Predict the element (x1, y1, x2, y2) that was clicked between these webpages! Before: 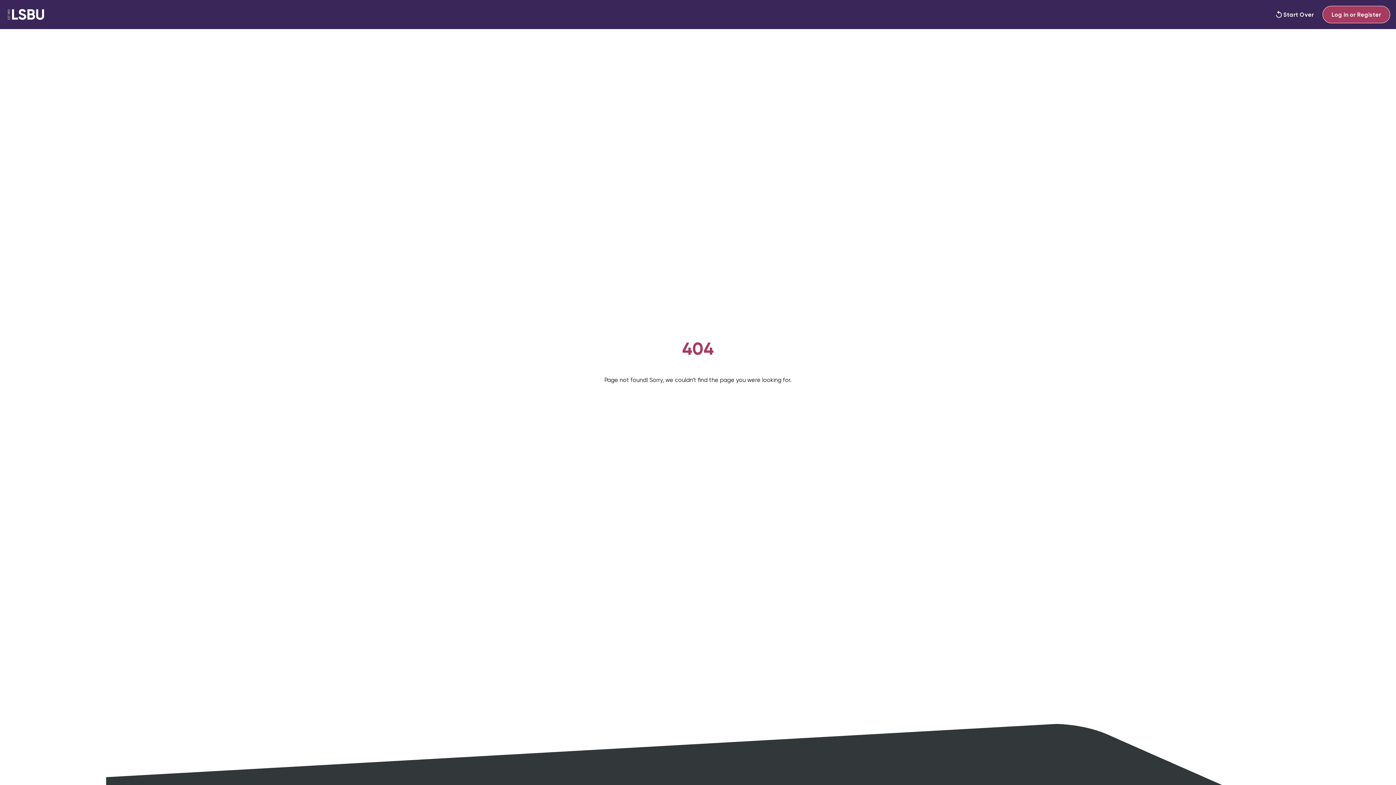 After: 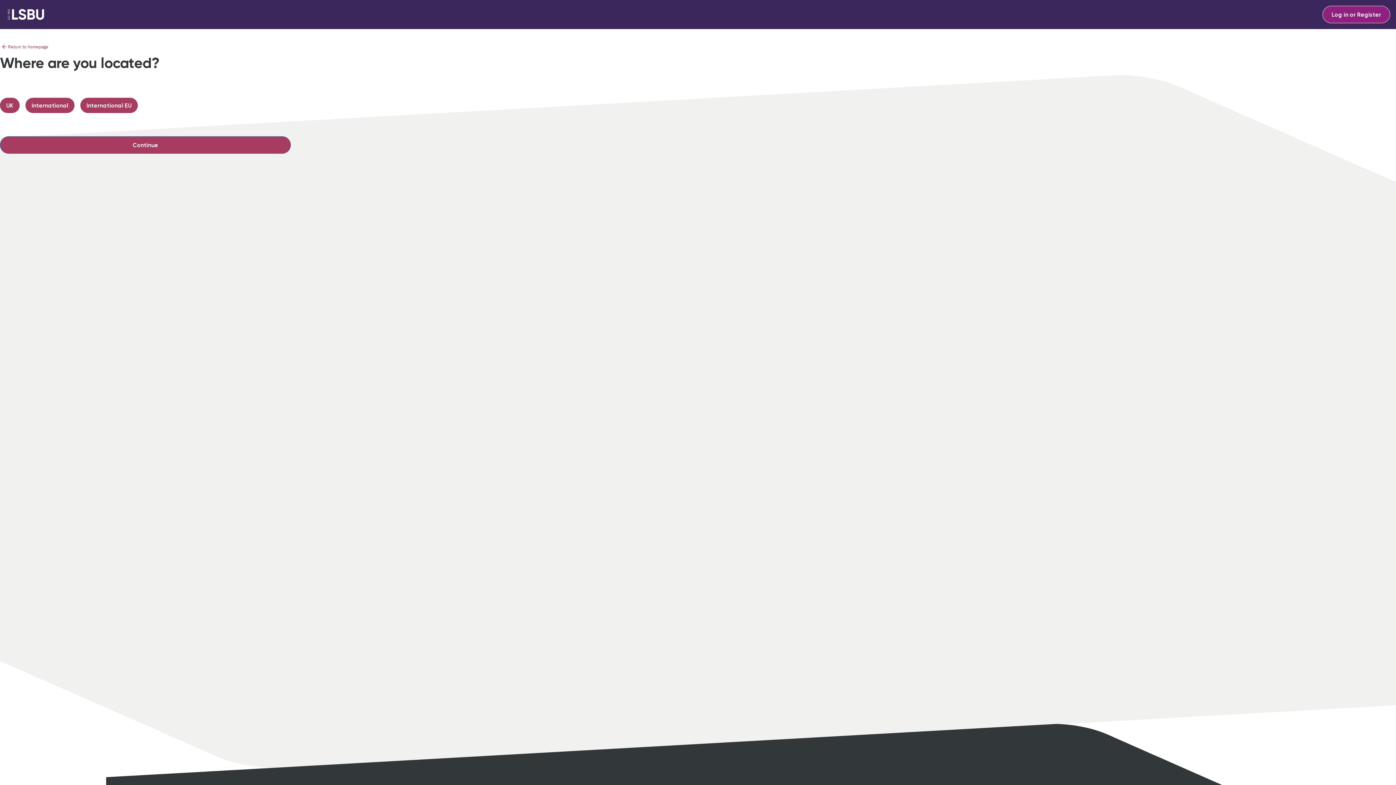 Action: label: Start Over
, create your personalised prospectus from scratch. bbox: (1266, 5, 1322, 23)